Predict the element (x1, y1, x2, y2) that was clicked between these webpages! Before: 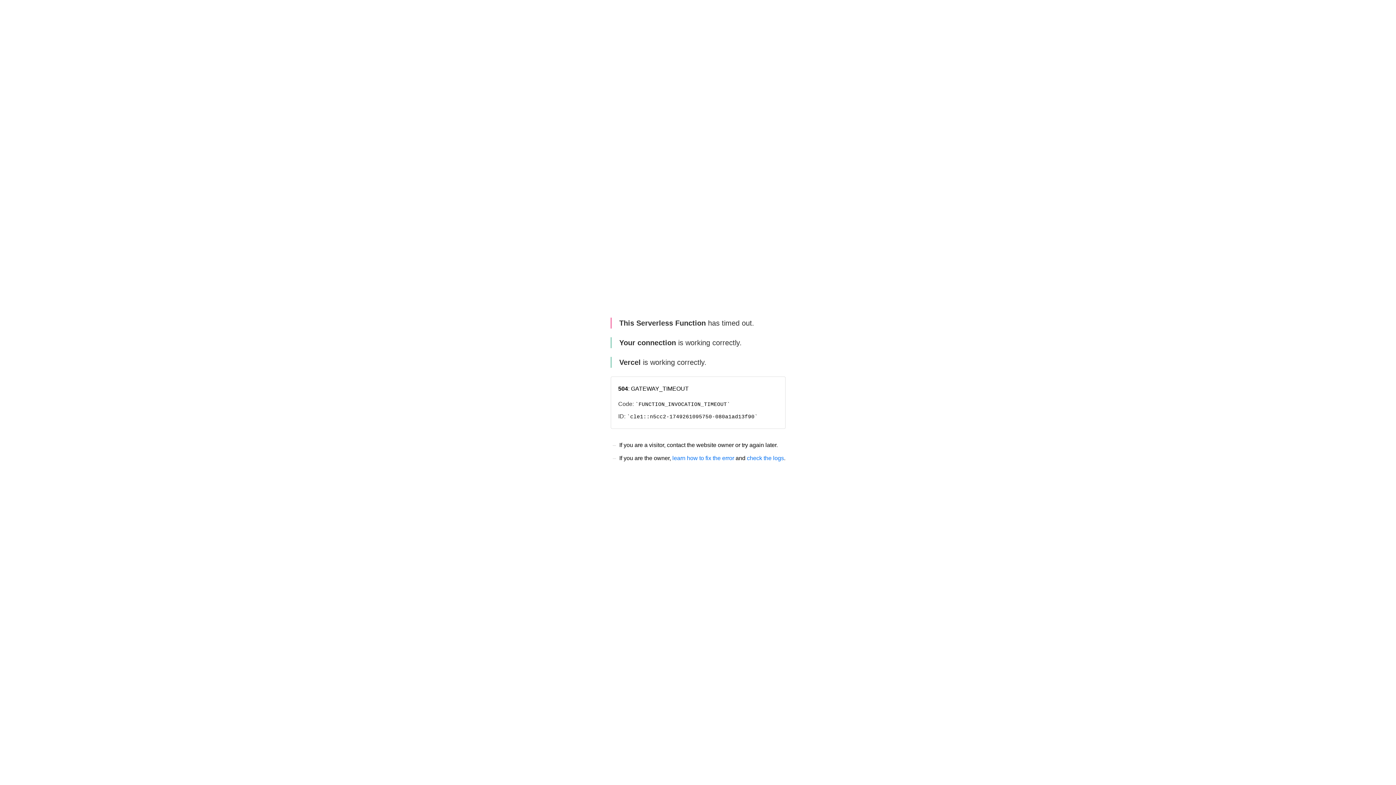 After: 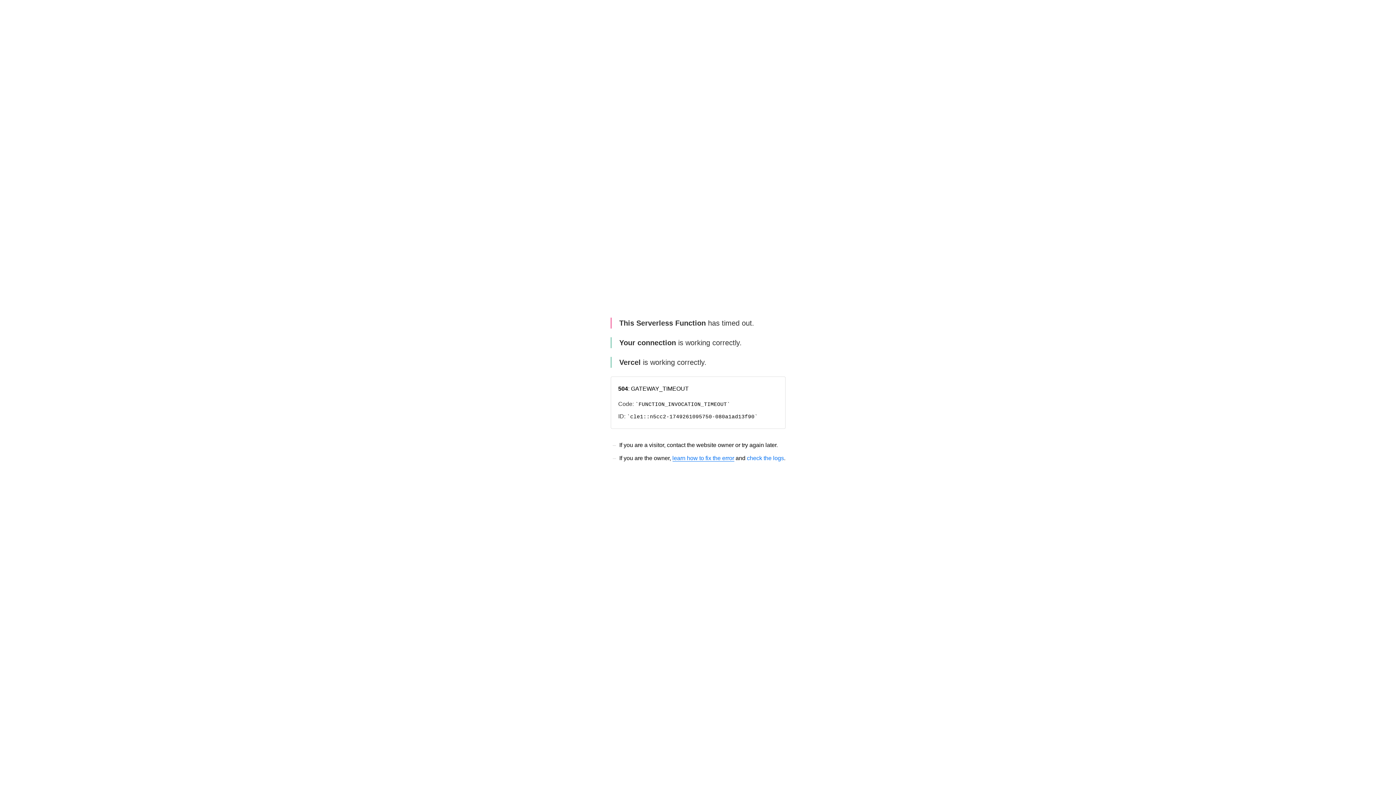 Action: label: learn how to fix the error bbox: (672, 455, 734, 461)